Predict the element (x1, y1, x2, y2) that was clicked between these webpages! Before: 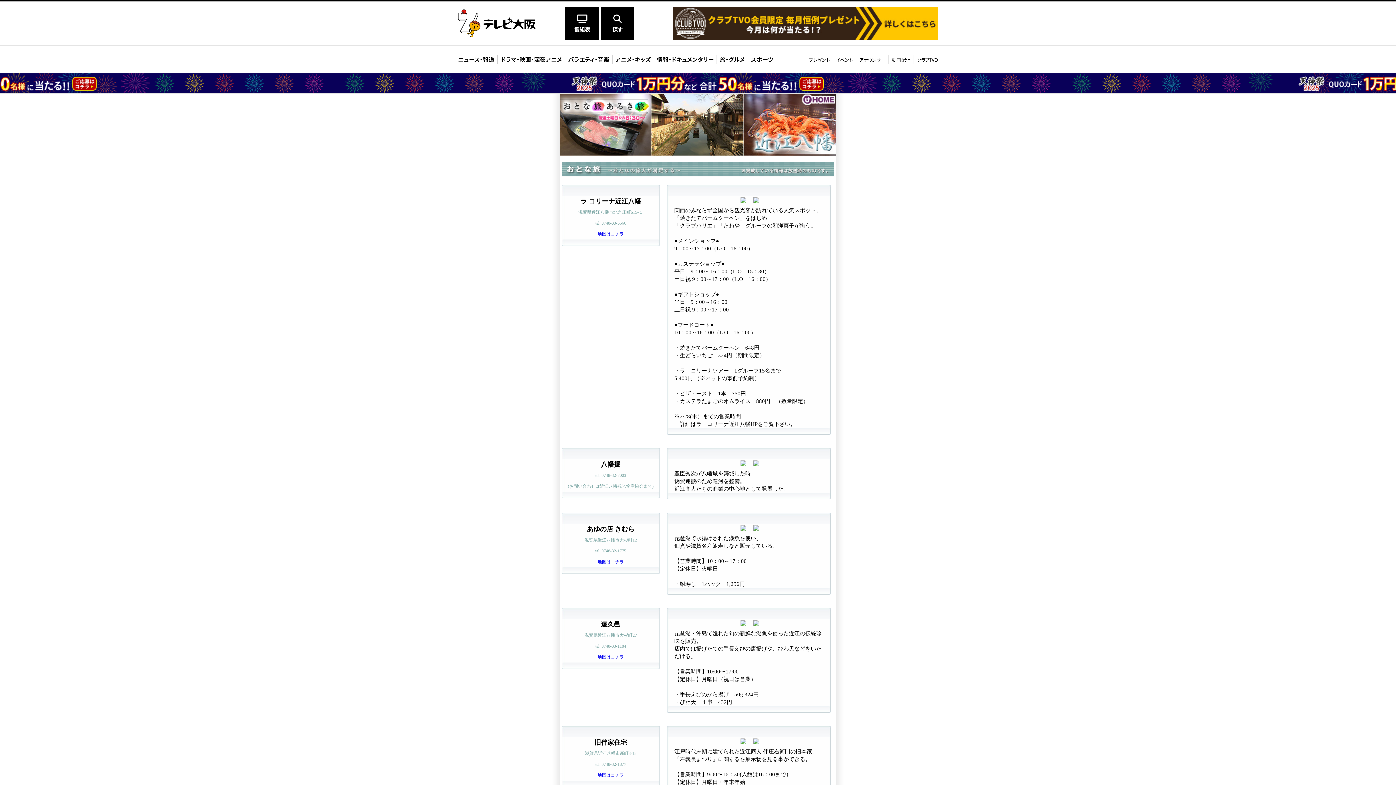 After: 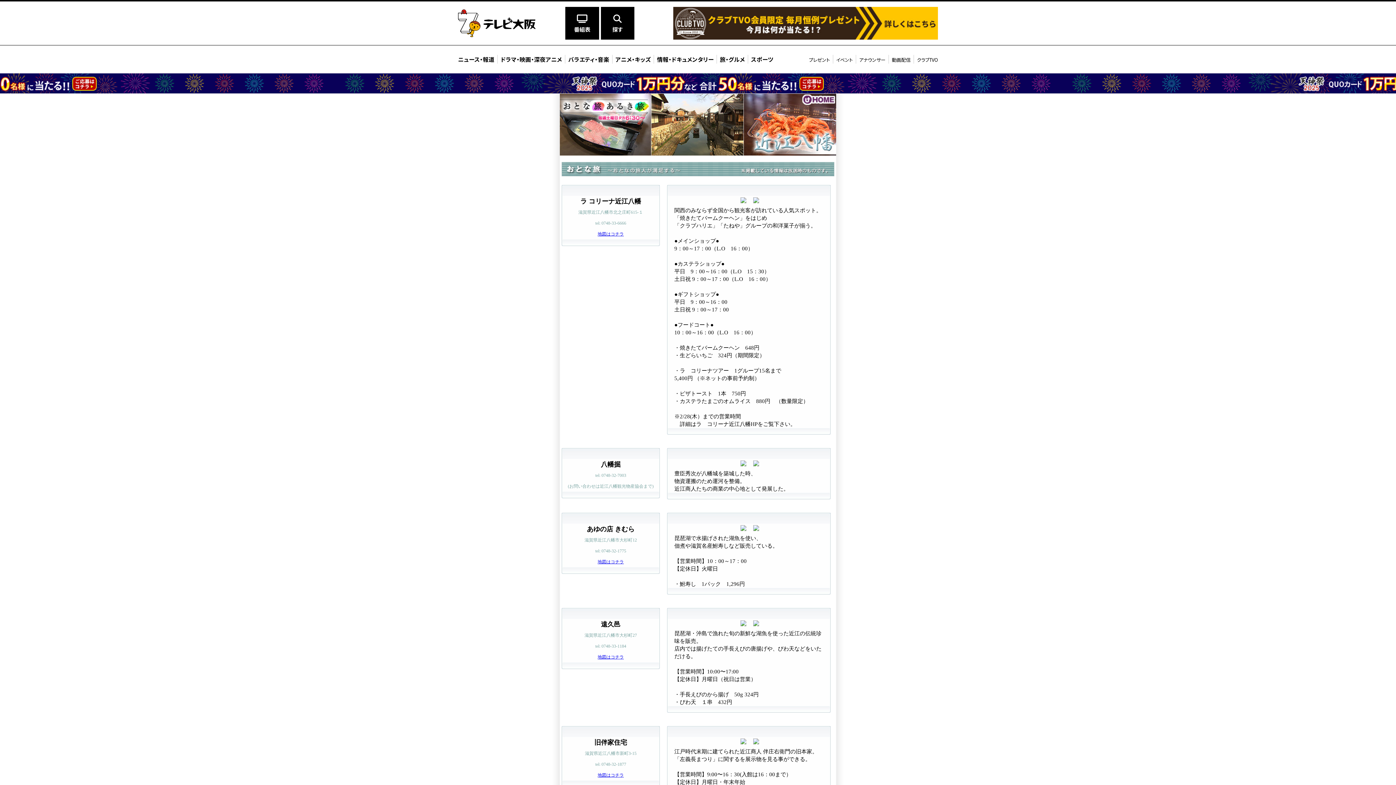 Action: label: 地図はコチラ bbox: (597, 654, 624, 660)